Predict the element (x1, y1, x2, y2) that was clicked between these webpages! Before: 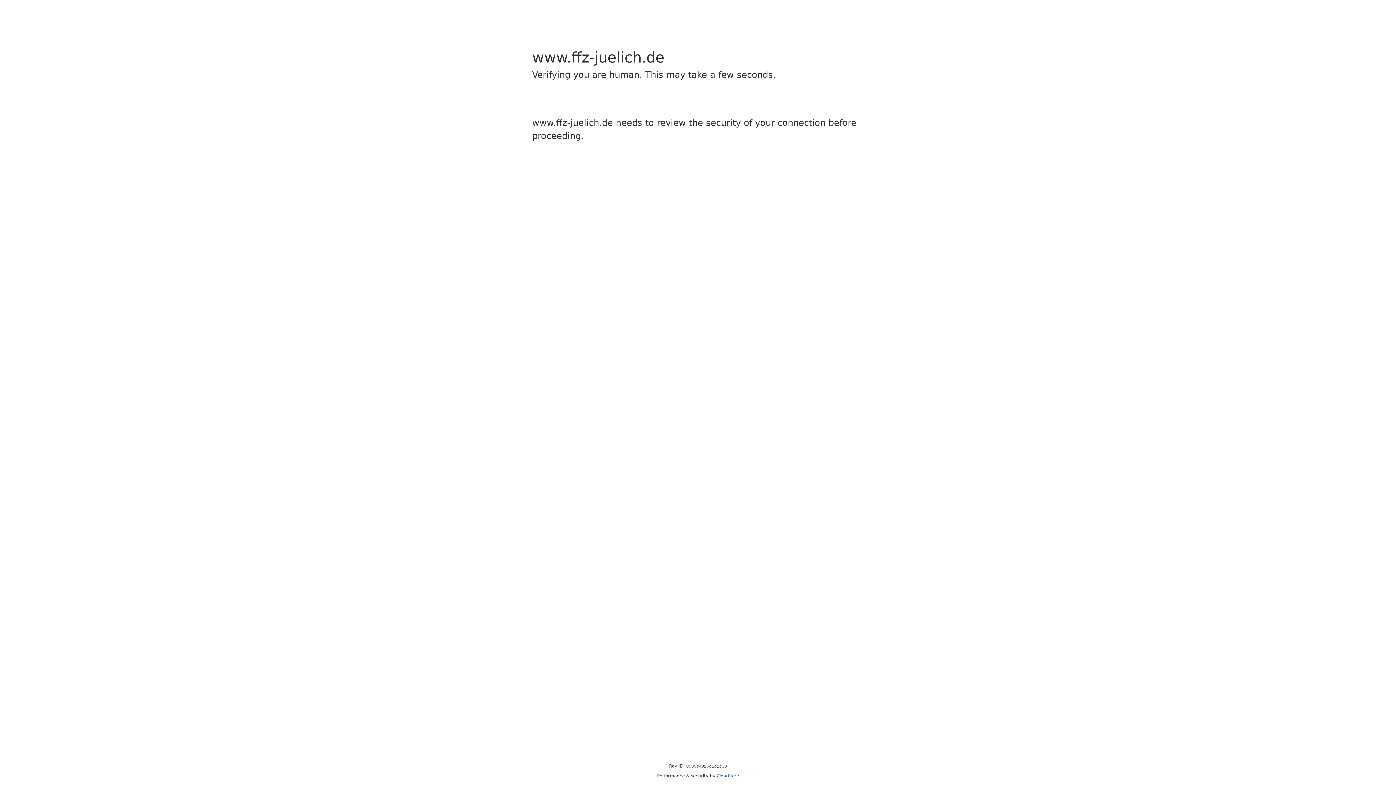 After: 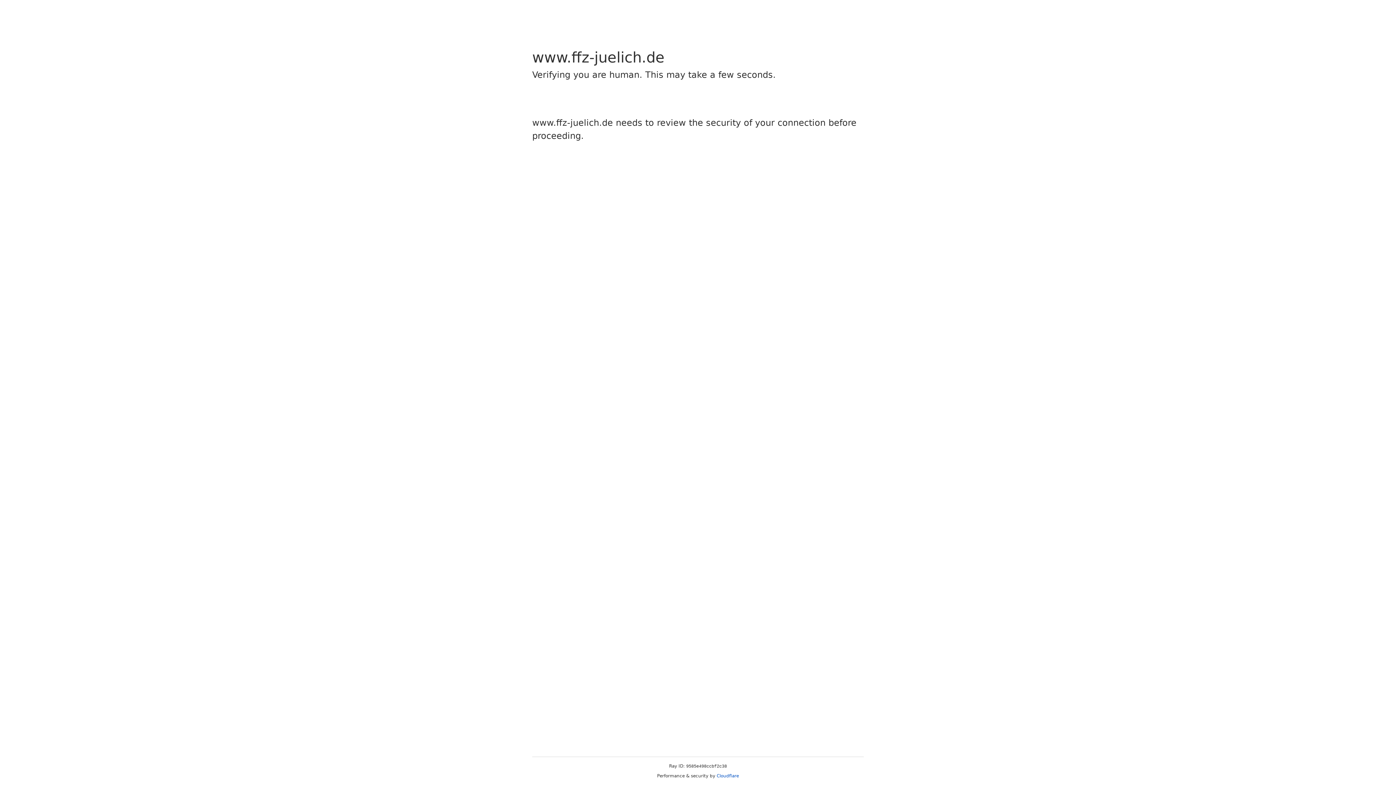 Action: bbox: (716, 773, 739, 778) label: Cloudflare